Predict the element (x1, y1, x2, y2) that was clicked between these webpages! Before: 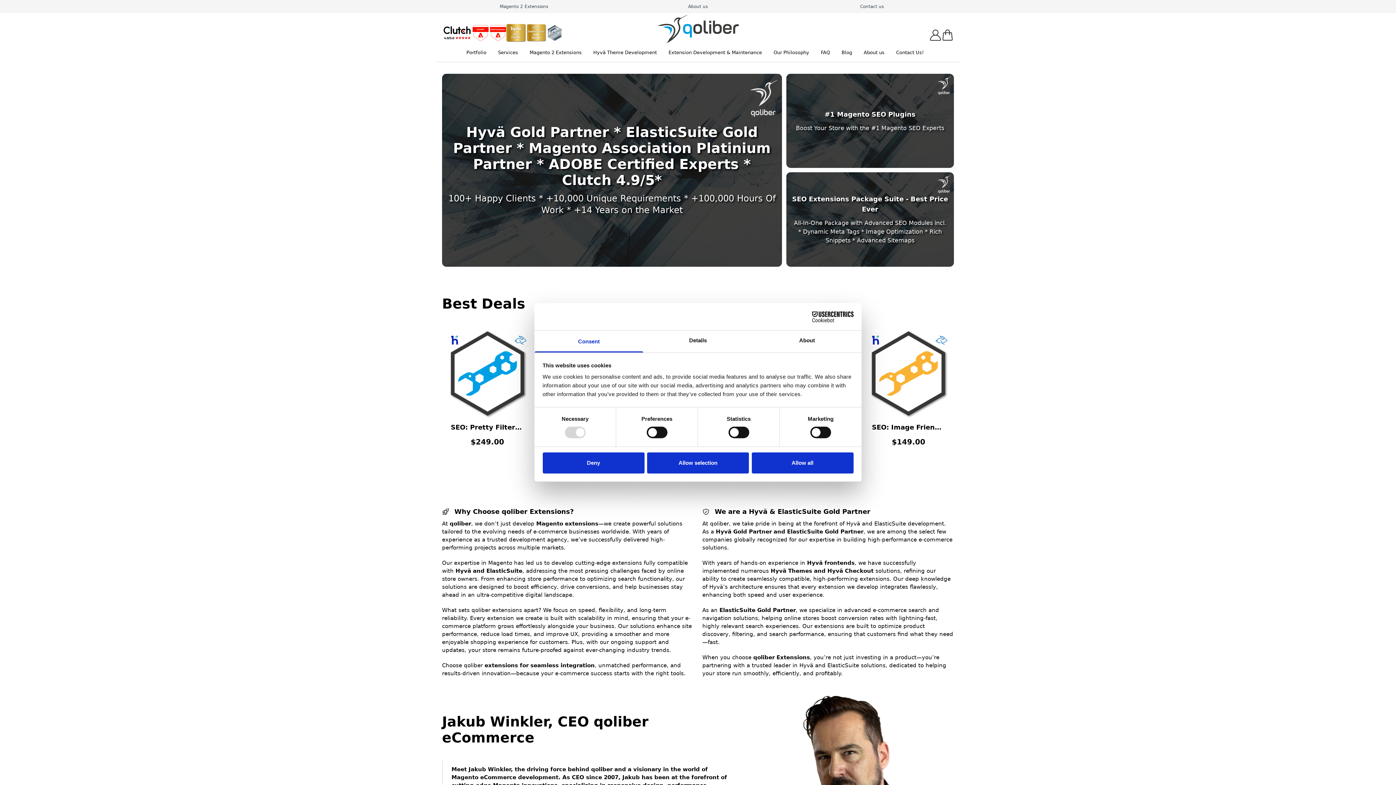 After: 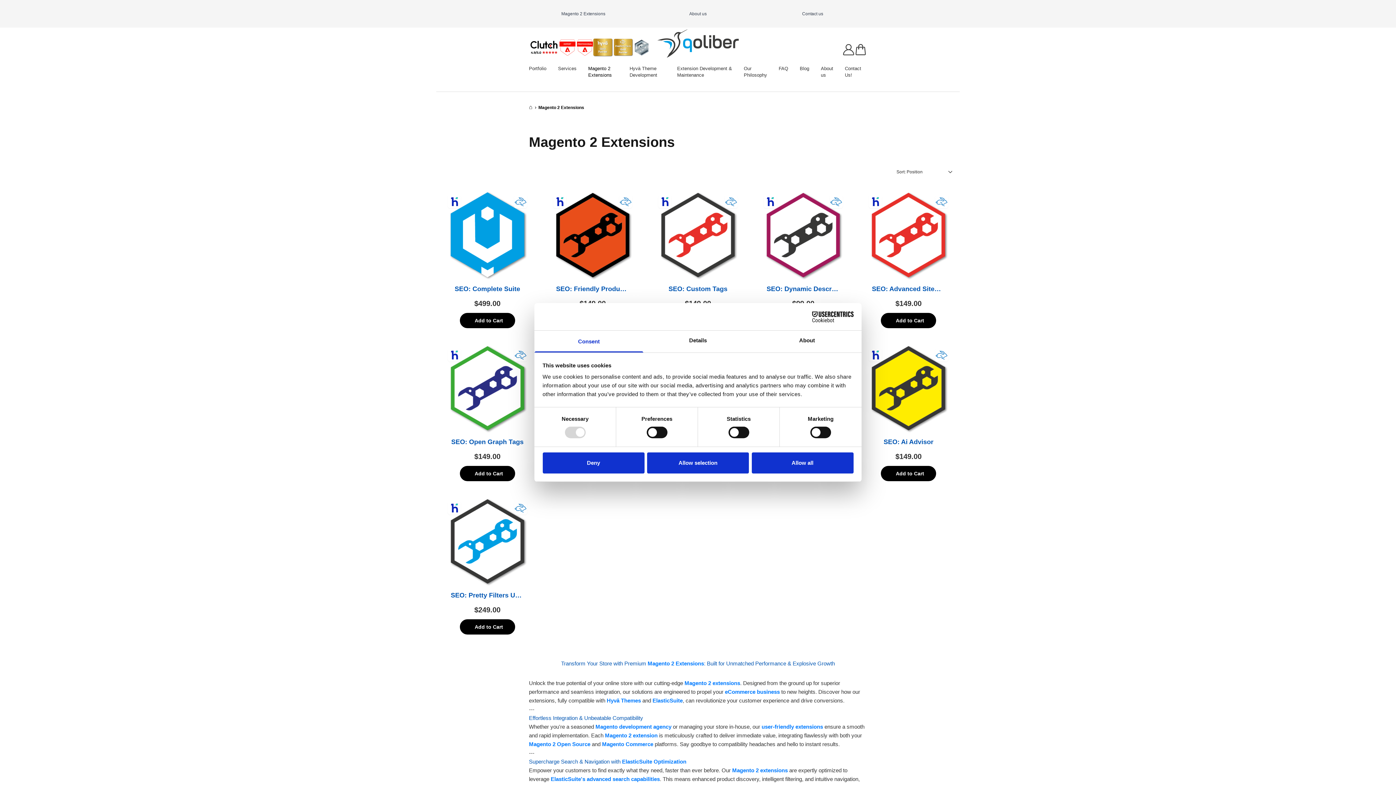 Action: bbox: (786, 172, 954, 266) label: SEO Magento Plugins